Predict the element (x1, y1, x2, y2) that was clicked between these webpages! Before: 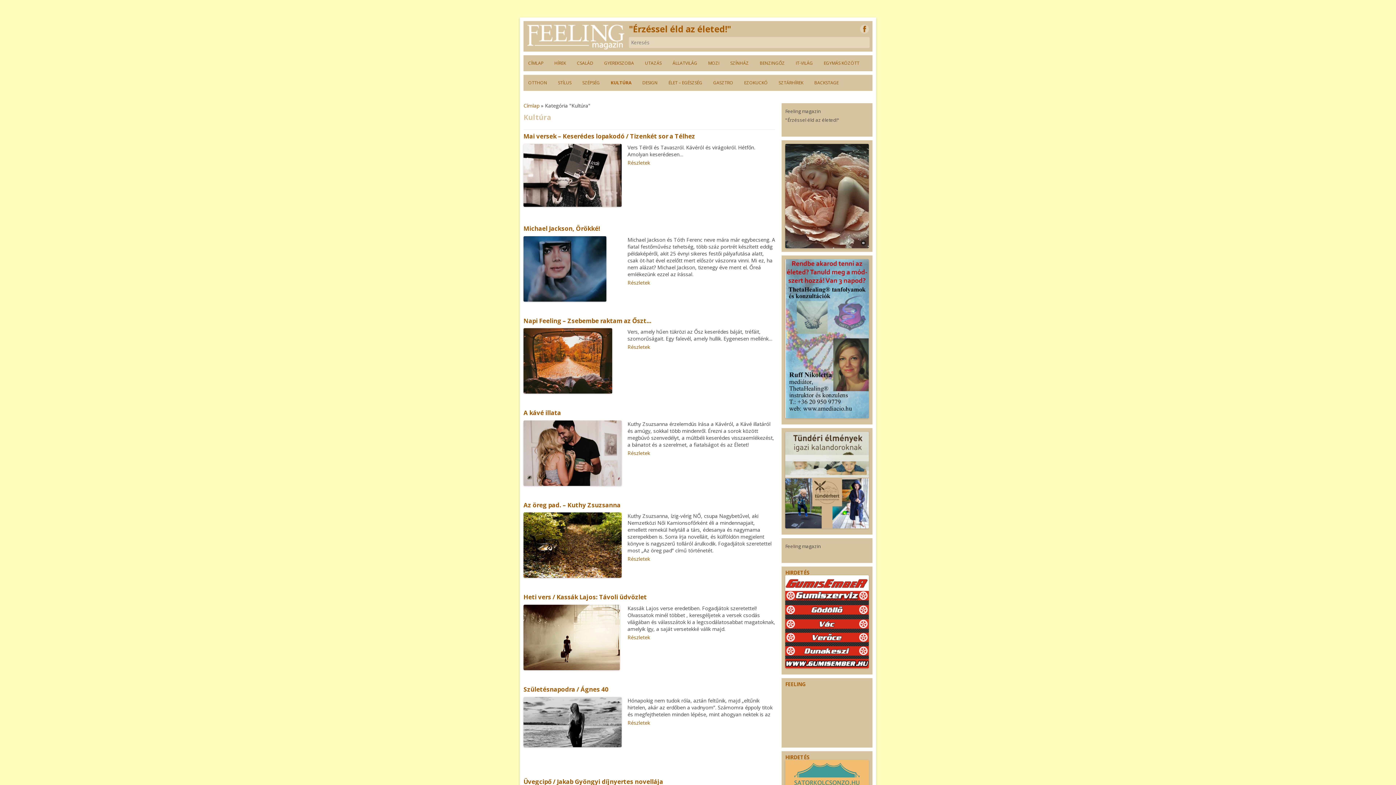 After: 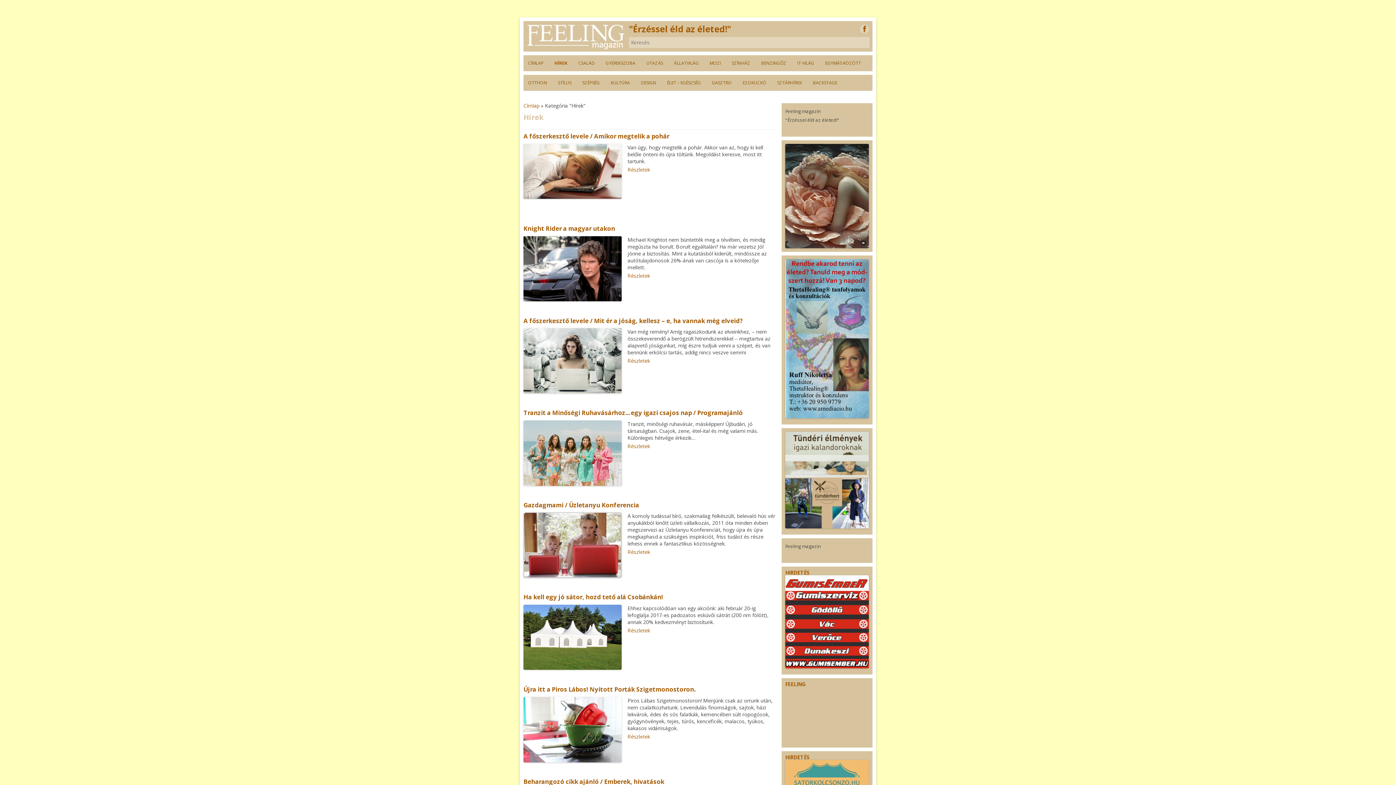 Action: bbox: (554, 55, 566, 71) label: HÍREK